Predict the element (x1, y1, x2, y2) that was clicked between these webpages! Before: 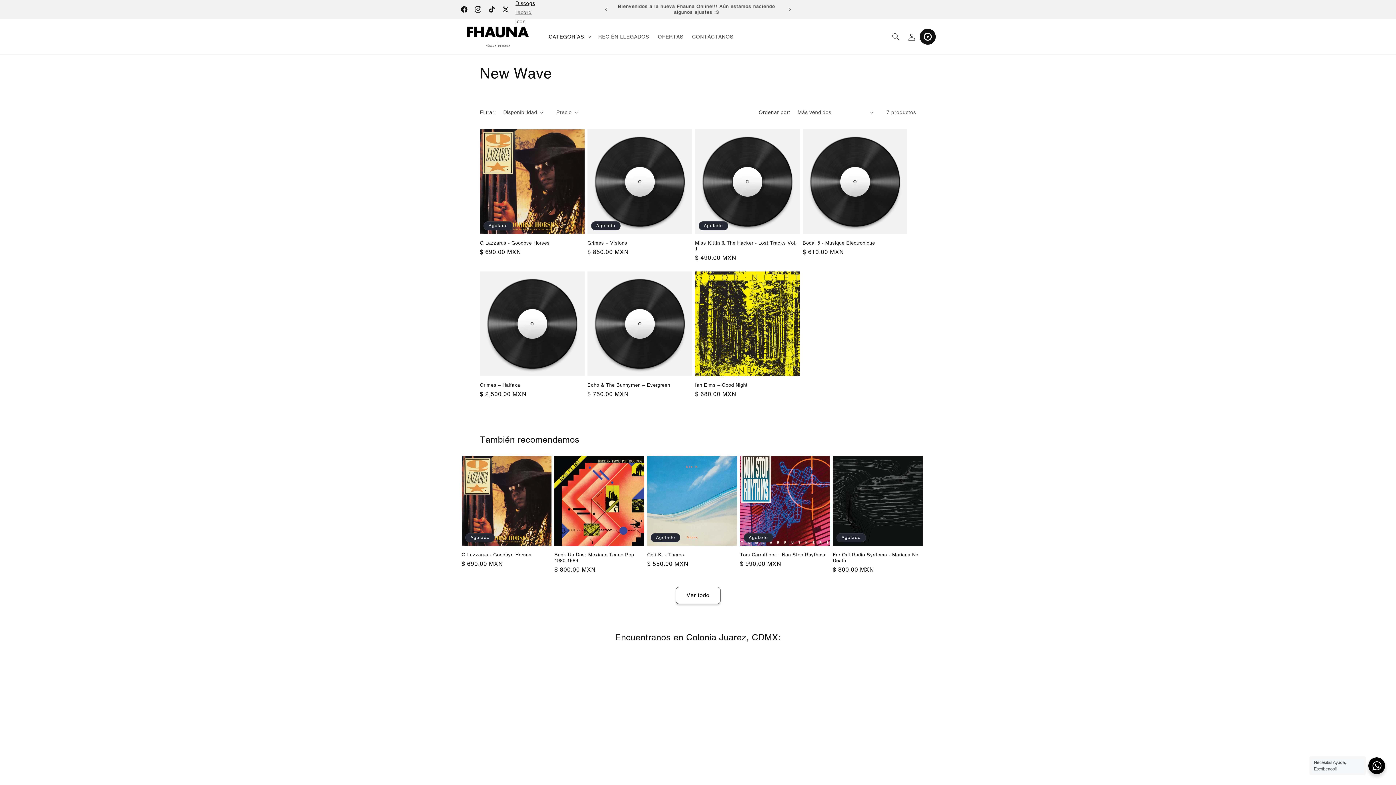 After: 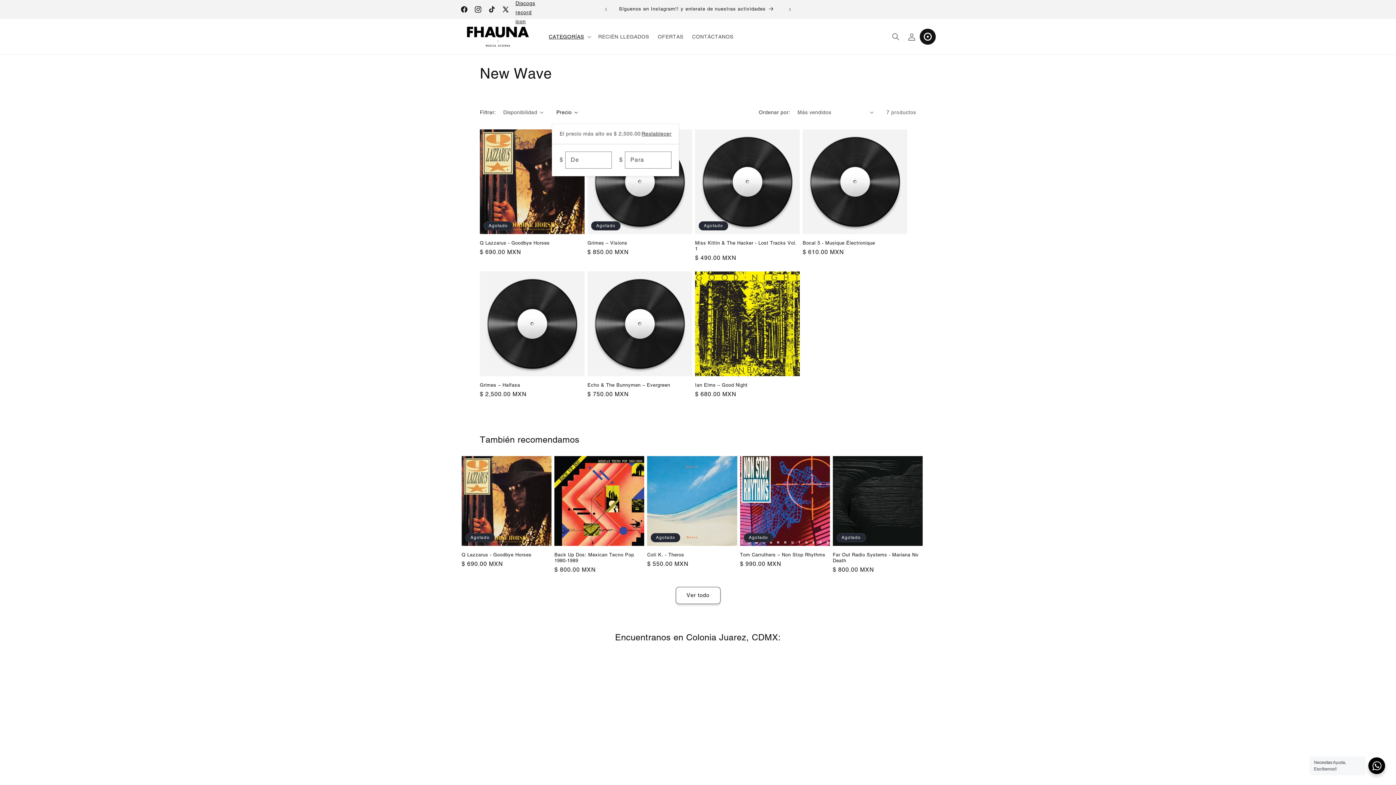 Action: label: Precio bbox: (556, 108, 578, 116)